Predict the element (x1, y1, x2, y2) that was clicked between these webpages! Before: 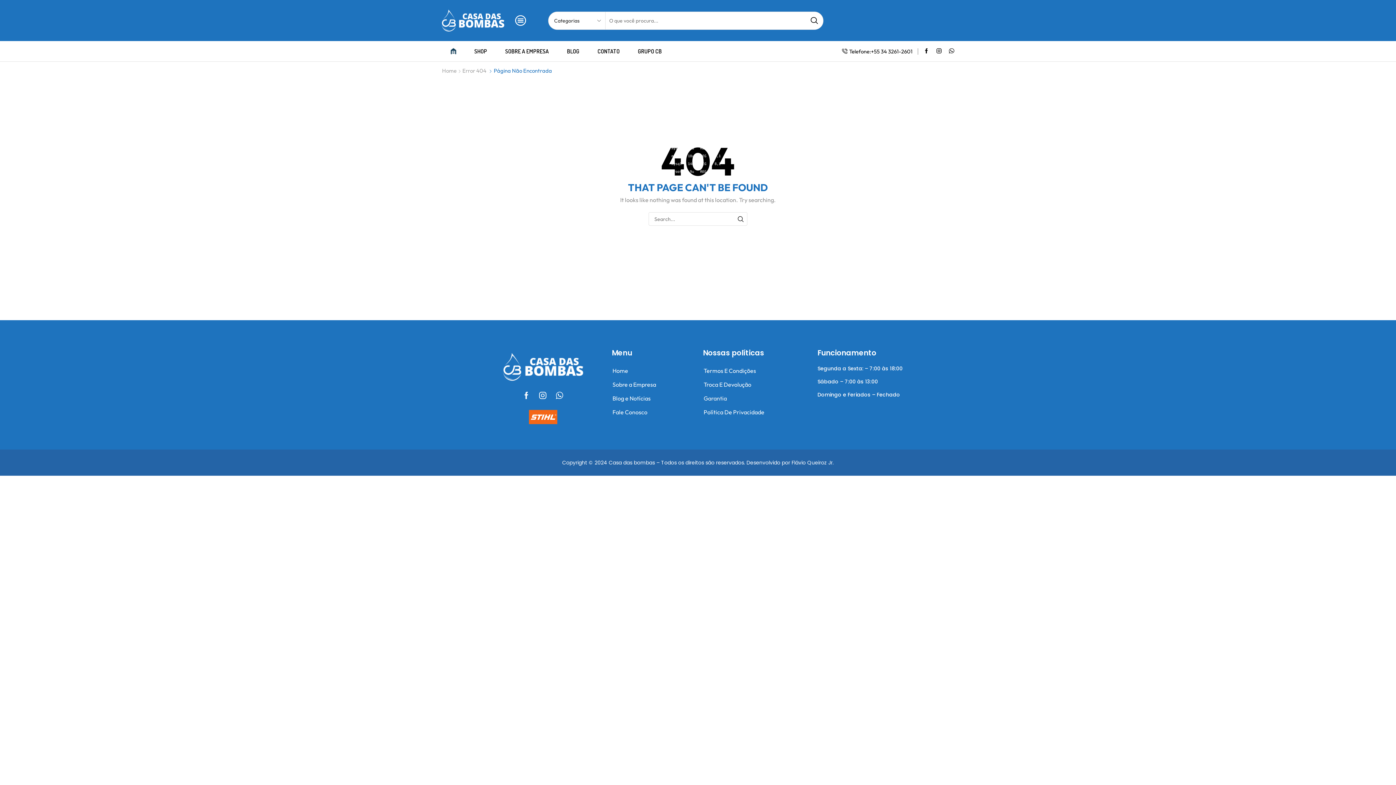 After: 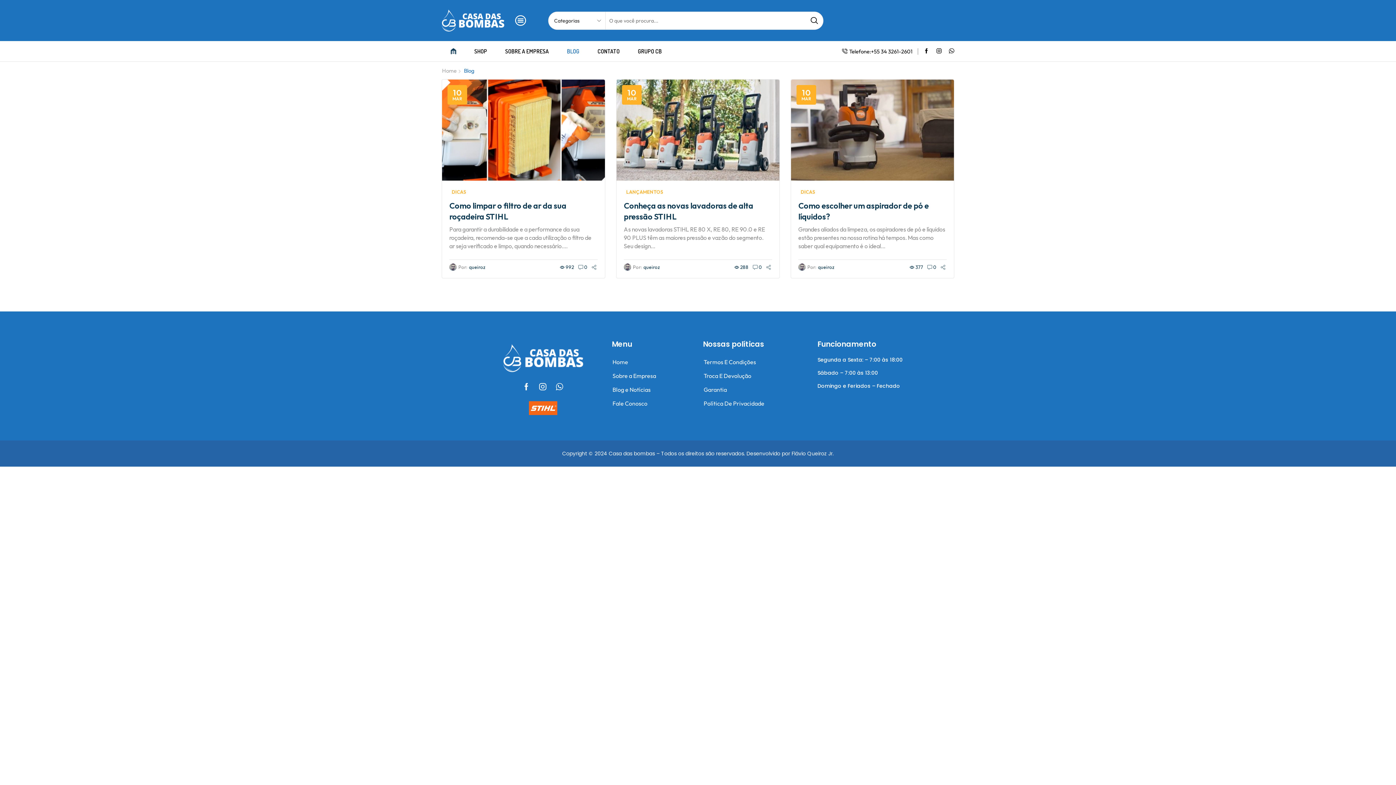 Action: bbox: (601, 391, 676, 405) label: Blog e Notícias